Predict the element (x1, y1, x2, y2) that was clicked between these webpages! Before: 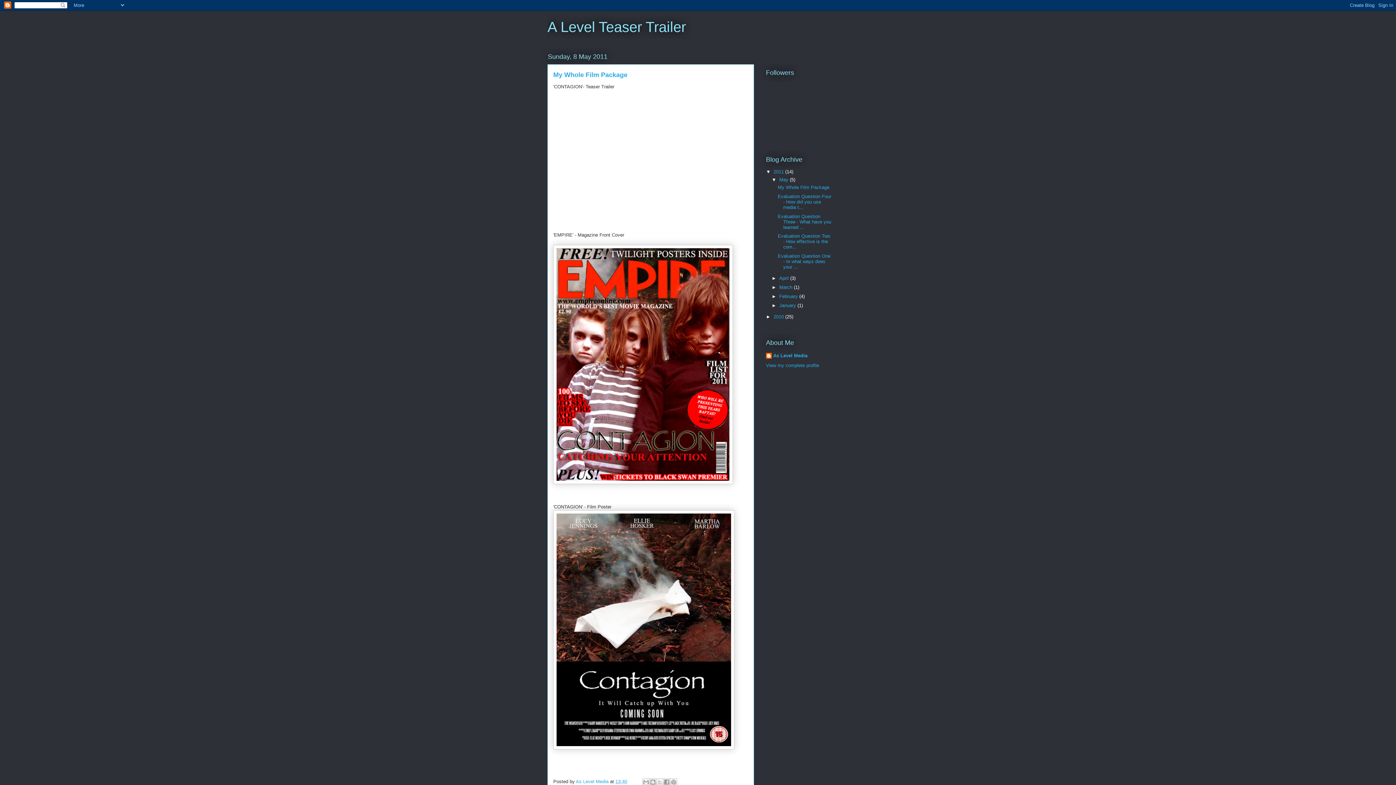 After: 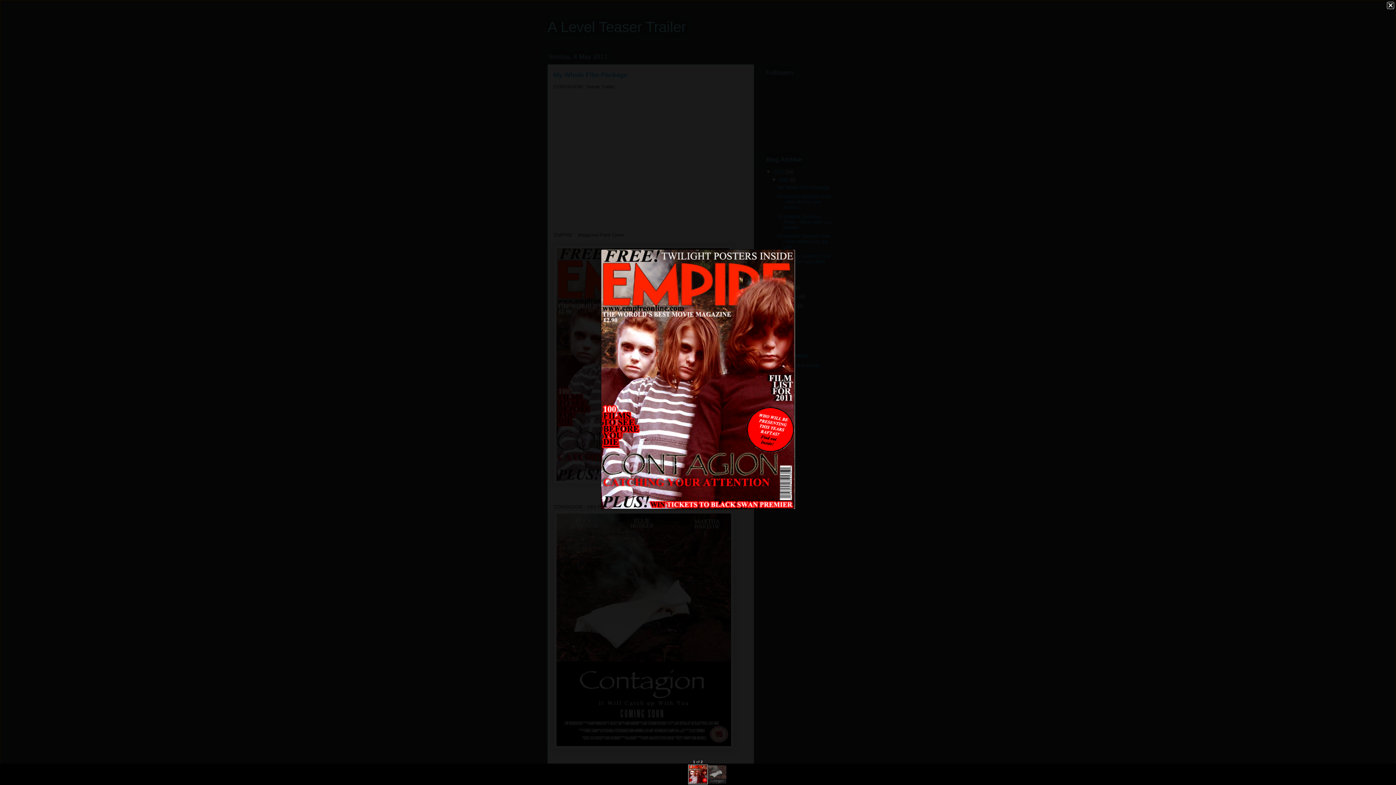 Action: bbox: (553, 245, 733, 486)